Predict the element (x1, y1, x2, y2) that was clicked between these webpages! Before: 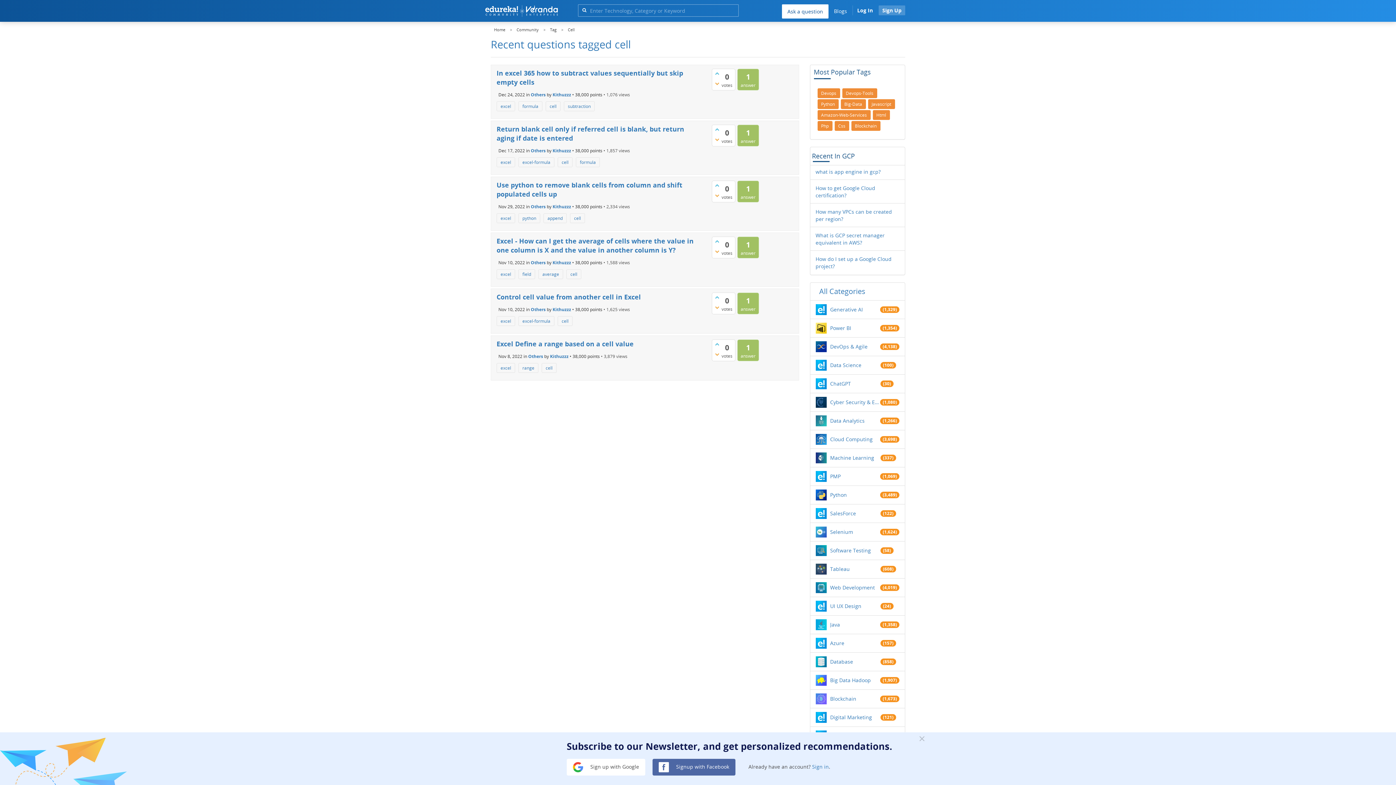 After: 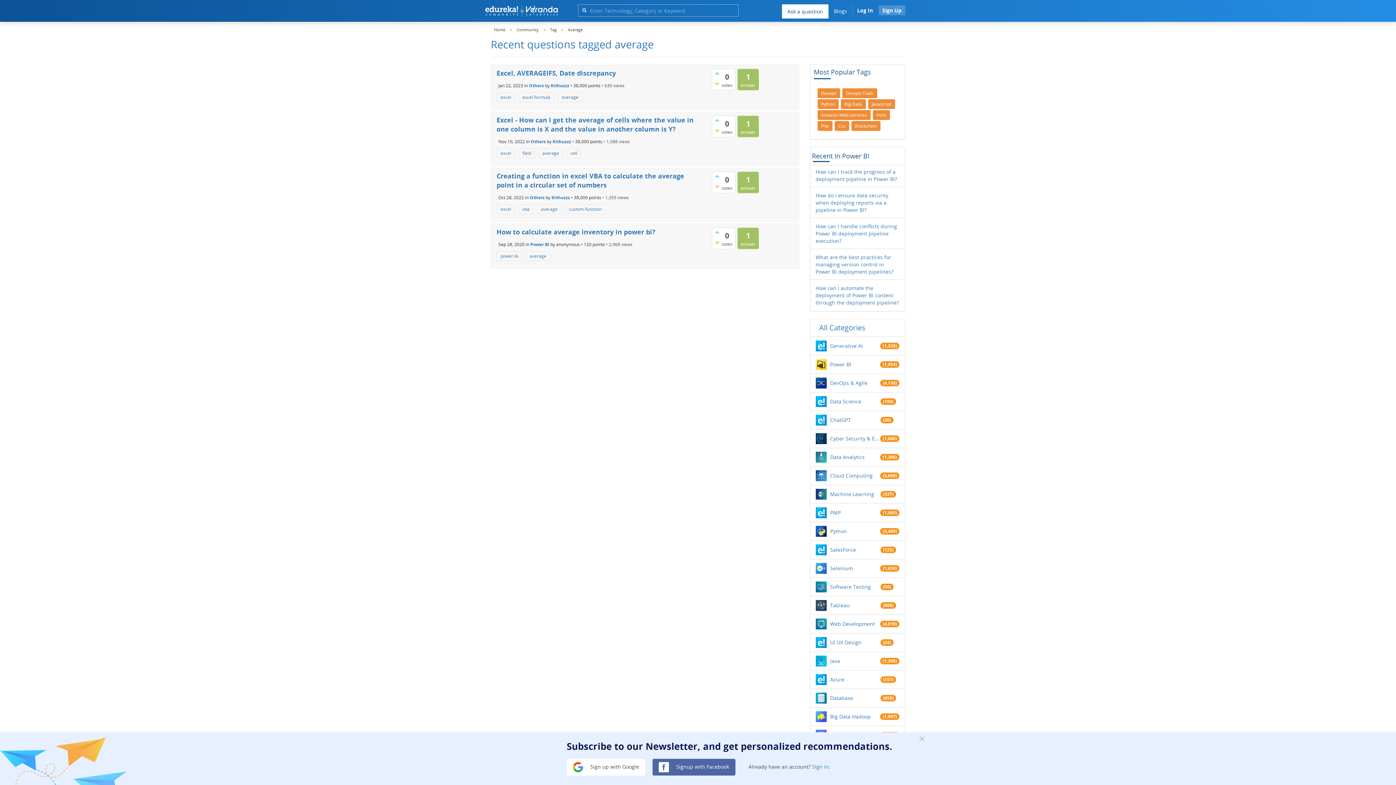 Action: bbox: (538, 269, 563, 279) label: average